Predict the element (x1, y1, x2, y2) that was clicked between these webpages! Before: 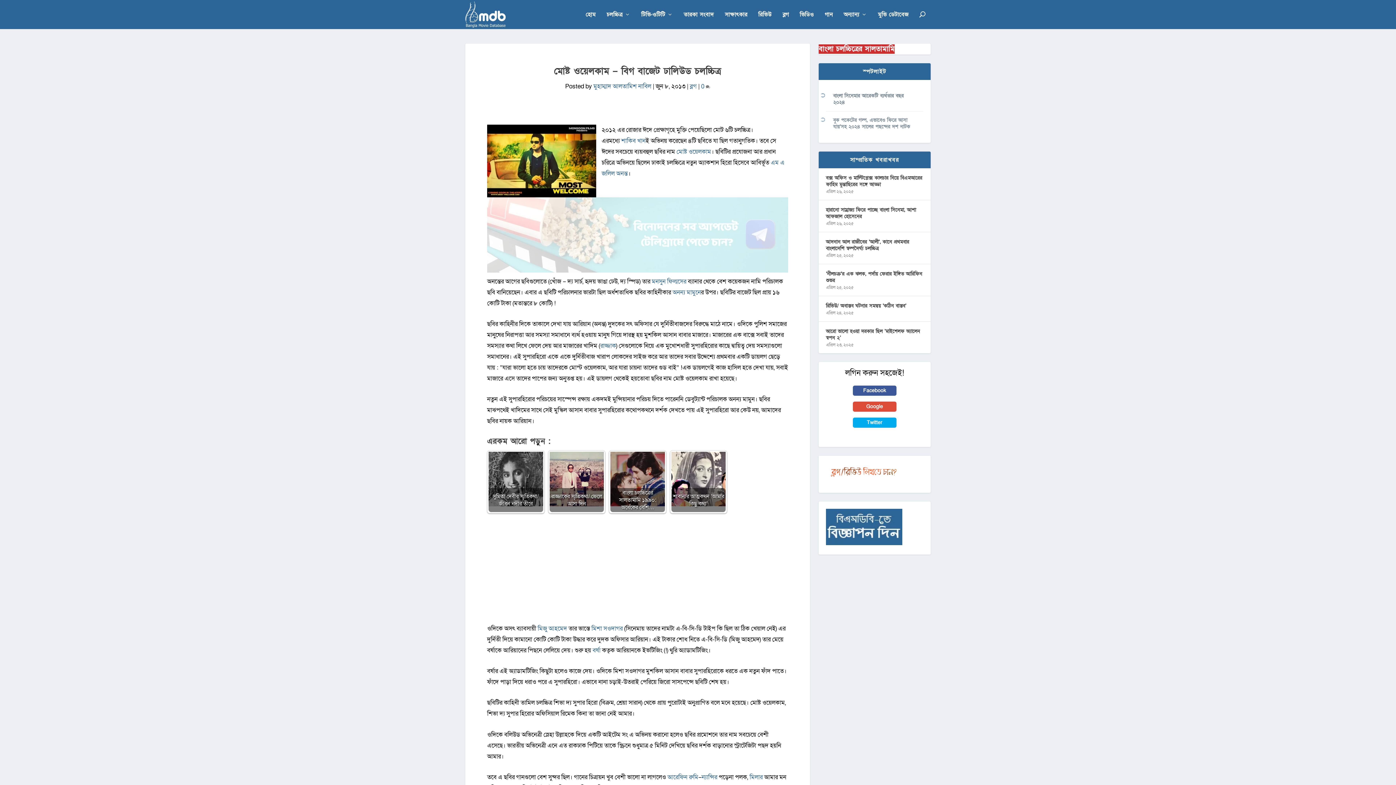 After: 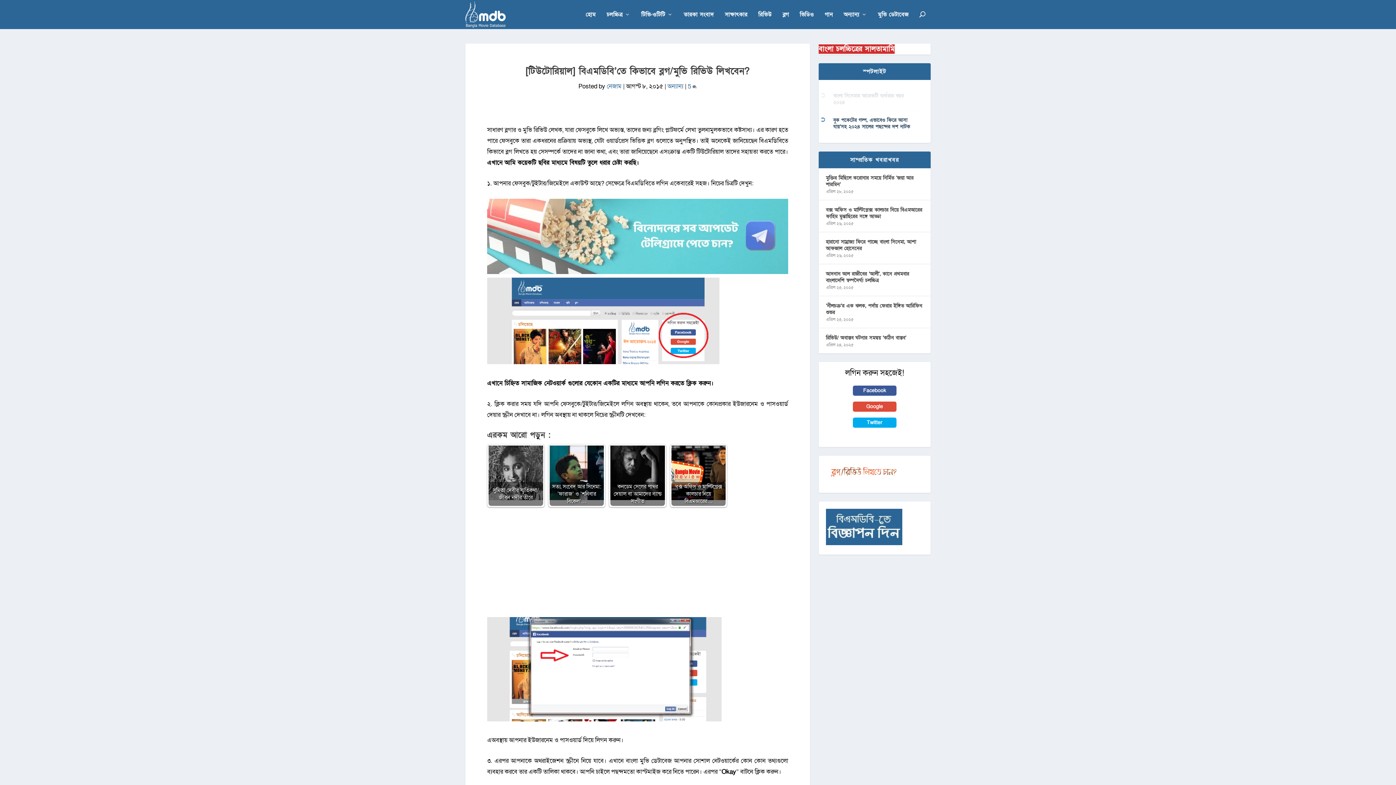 Action: bbox: (826, 478, 902, 485)